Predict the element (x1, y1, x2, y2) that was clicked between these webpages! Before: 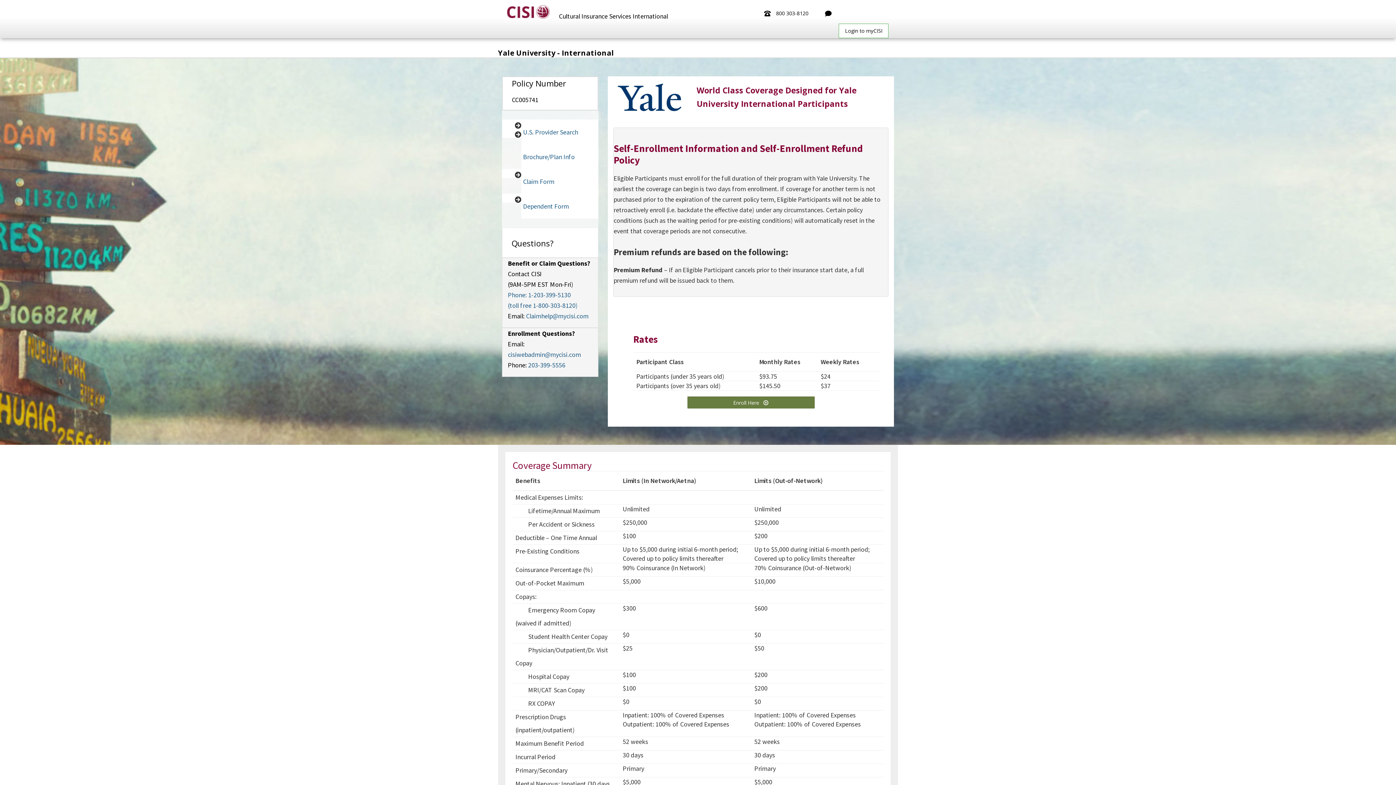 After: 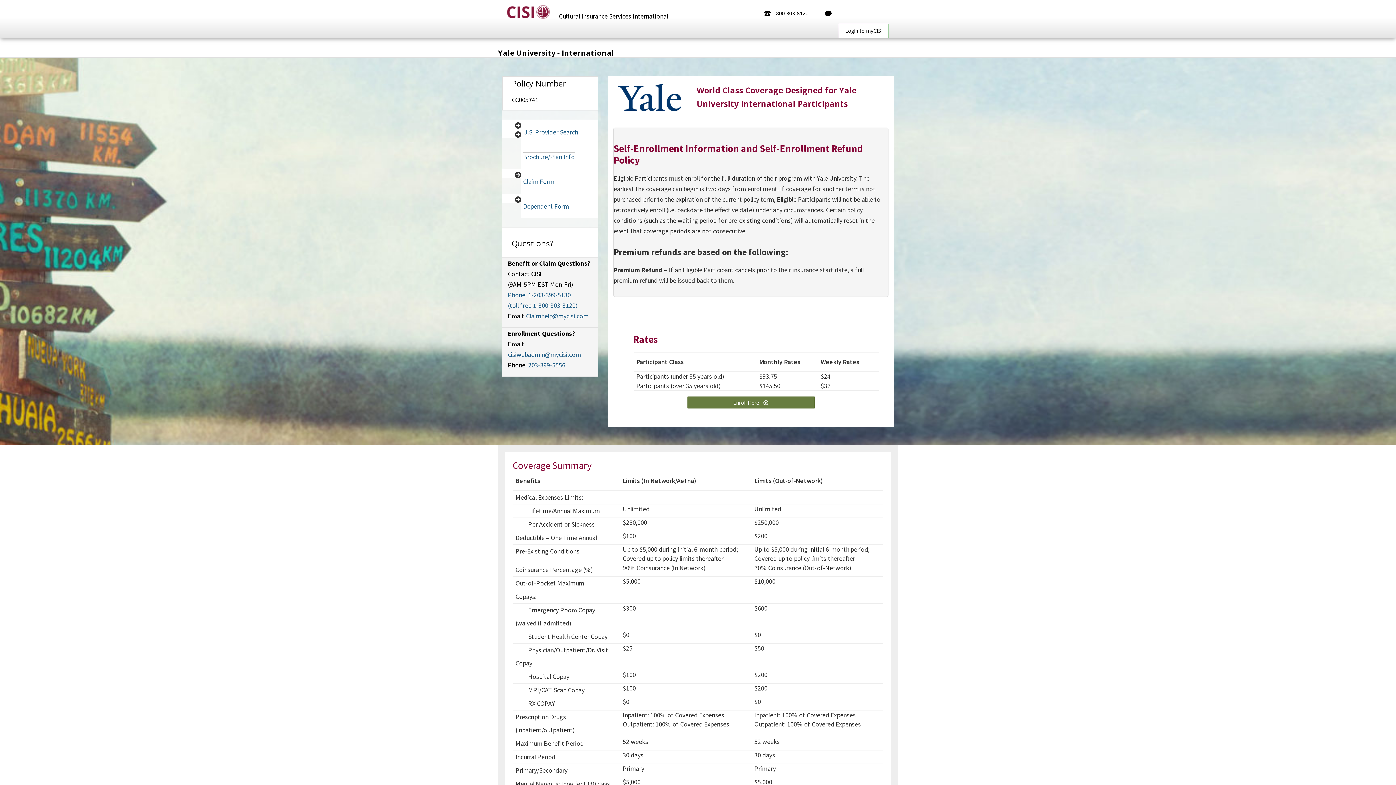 Action: bbox: (523, 152, 574, 161) label: Brochure/Plan Info